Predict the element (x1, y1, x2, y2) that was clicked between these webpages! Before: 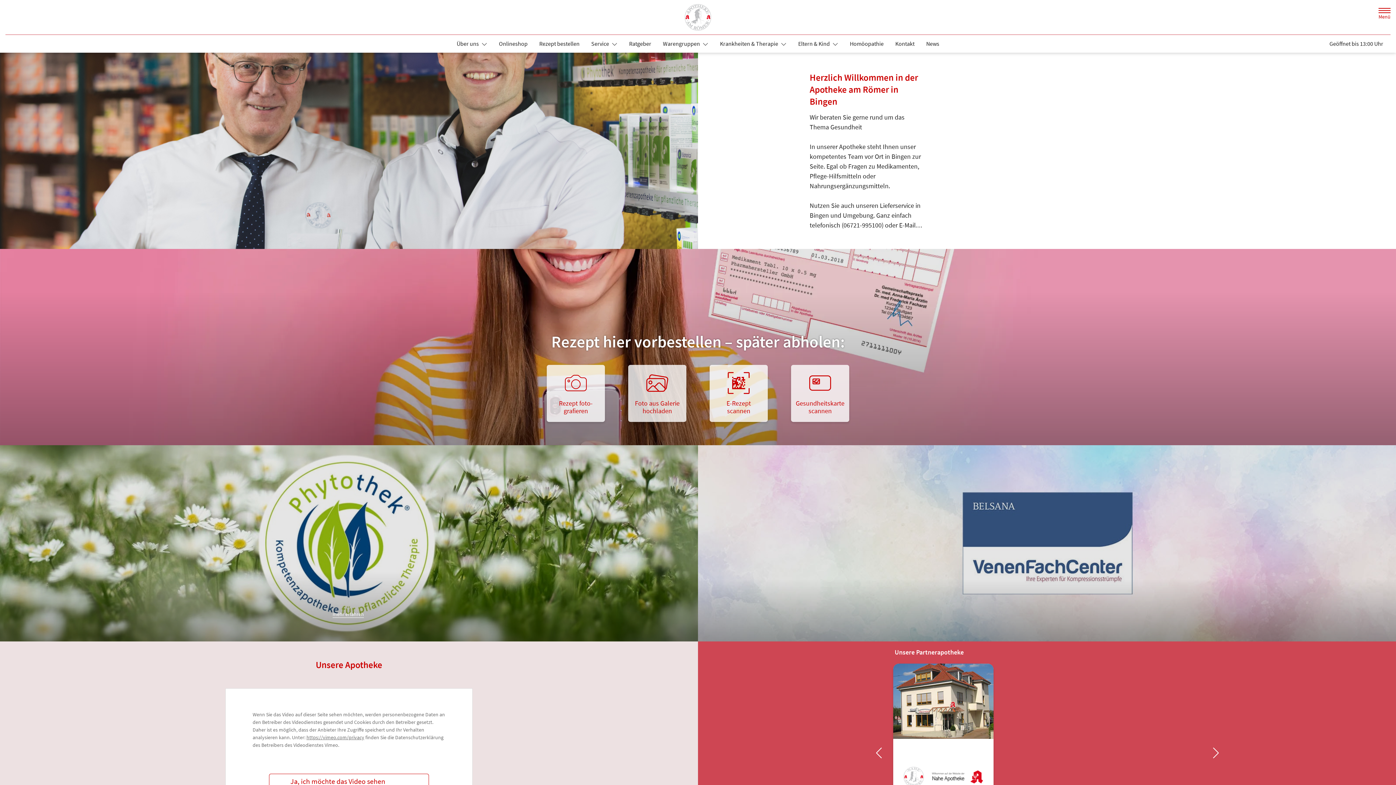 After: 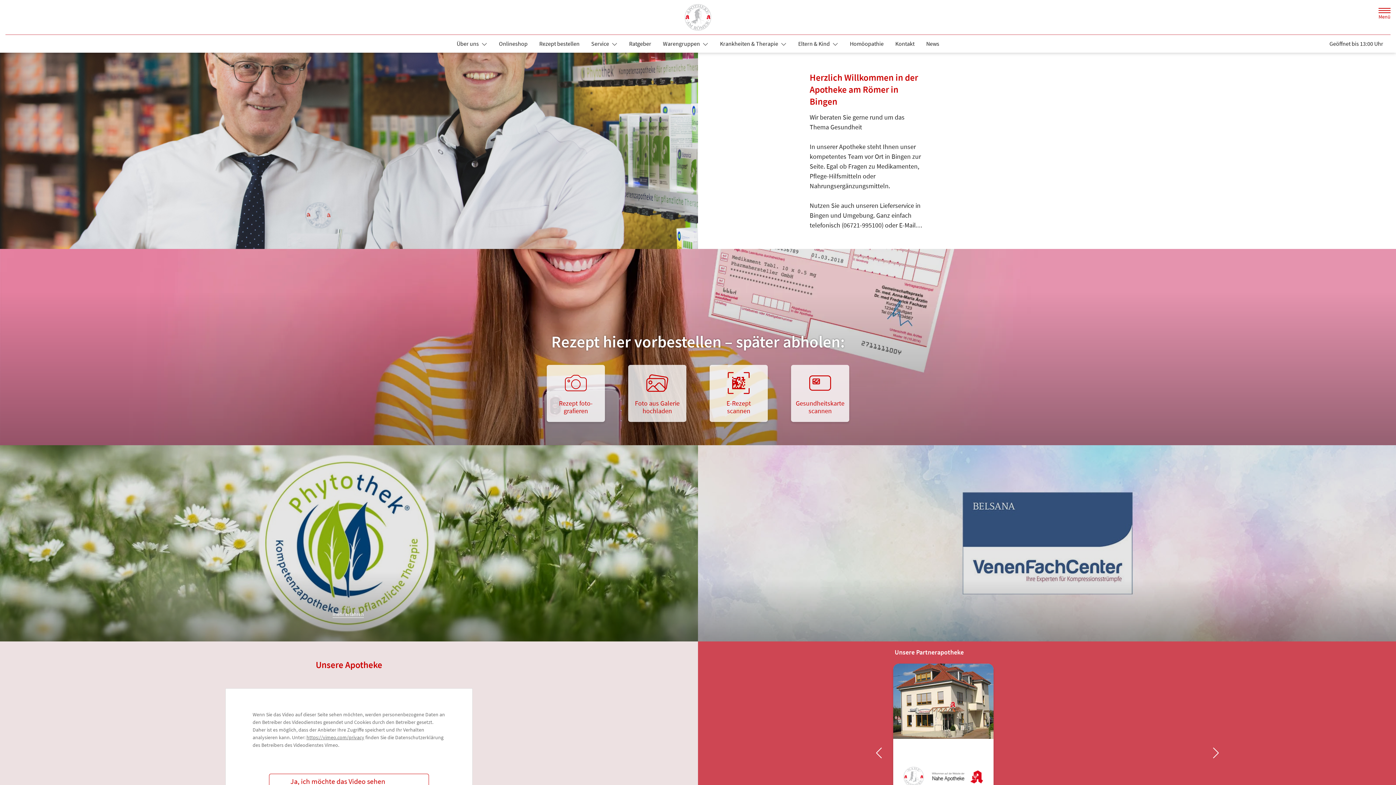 Action: label: Eltern & Kind  bbox: (792, 37, 844, 50)